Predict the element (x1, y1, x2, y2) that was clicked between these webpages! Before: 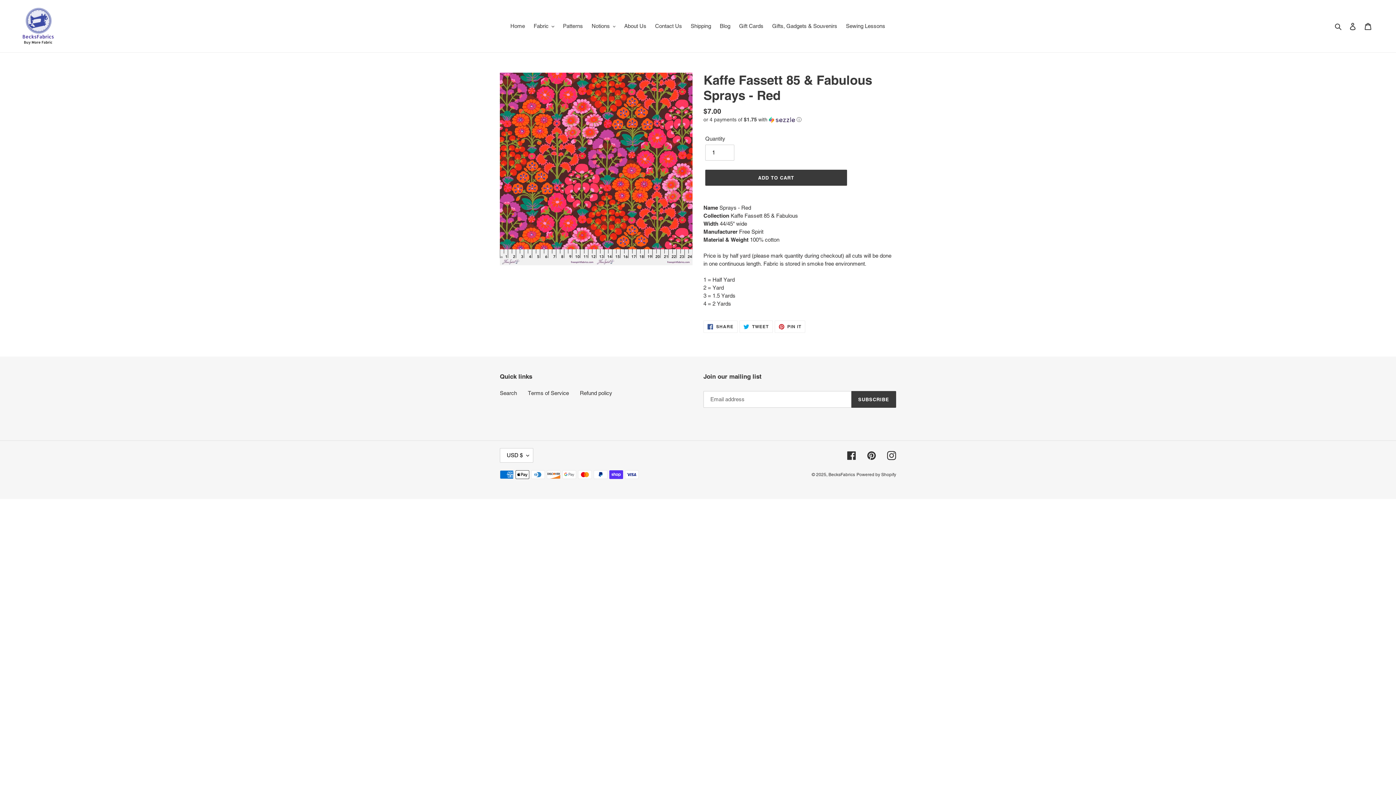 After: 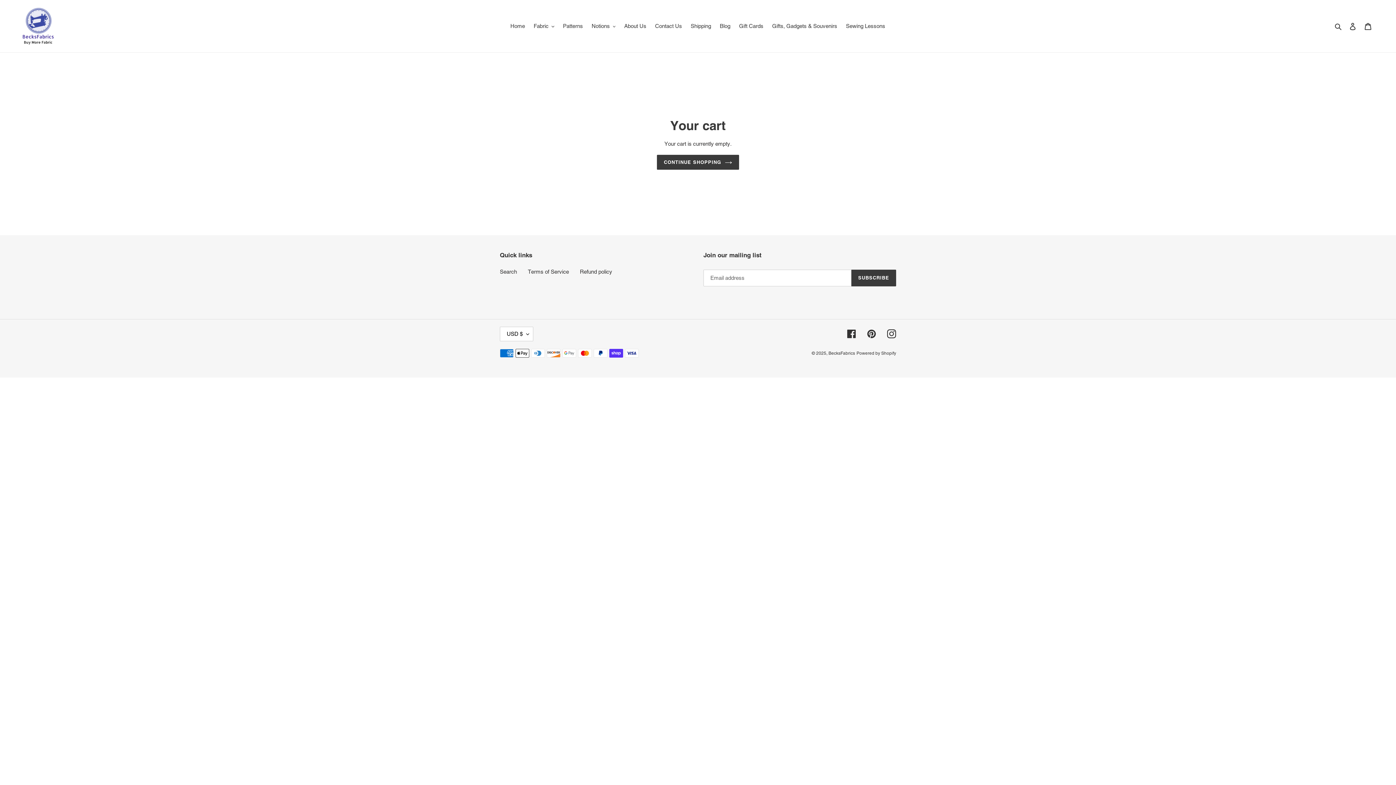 Action: label: Cart bbox: (1360, 18, 1376, 33)